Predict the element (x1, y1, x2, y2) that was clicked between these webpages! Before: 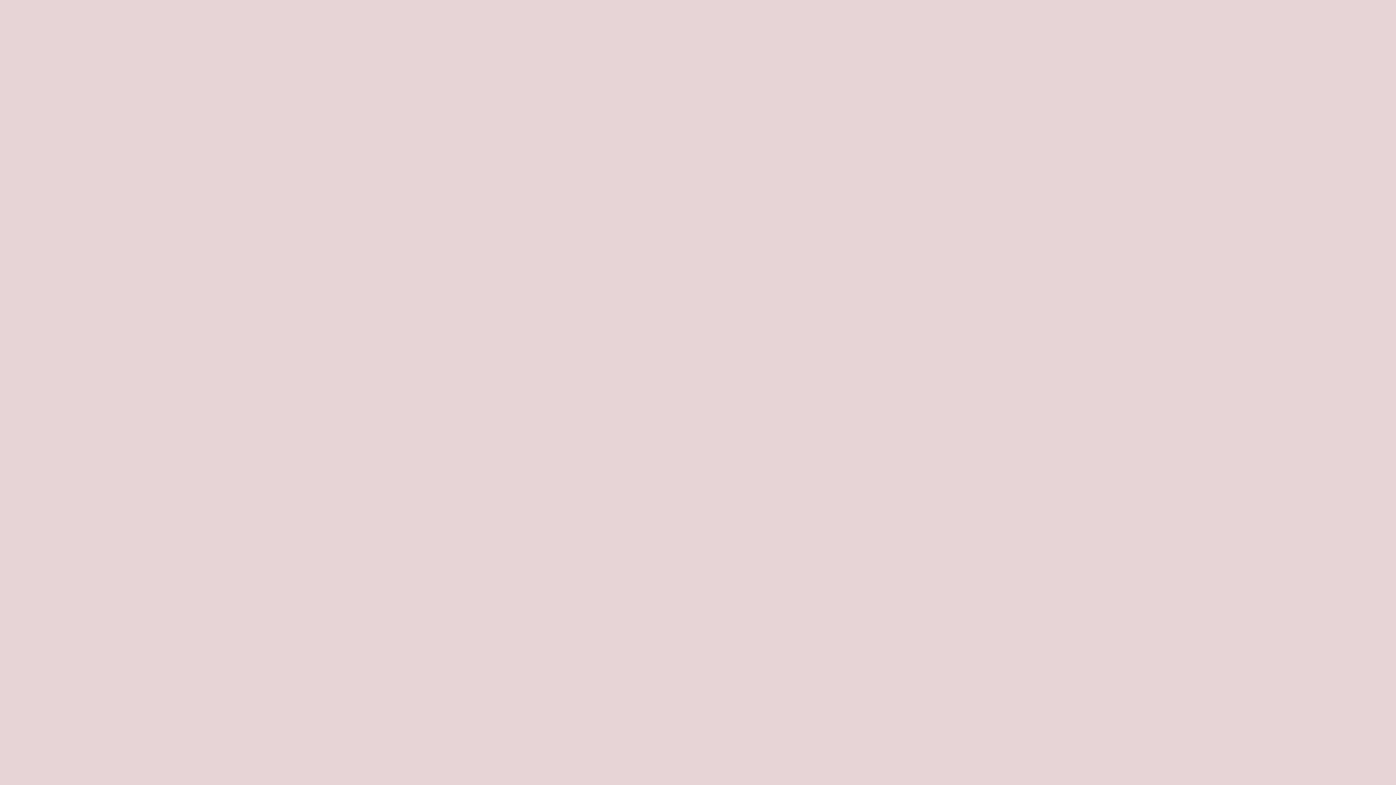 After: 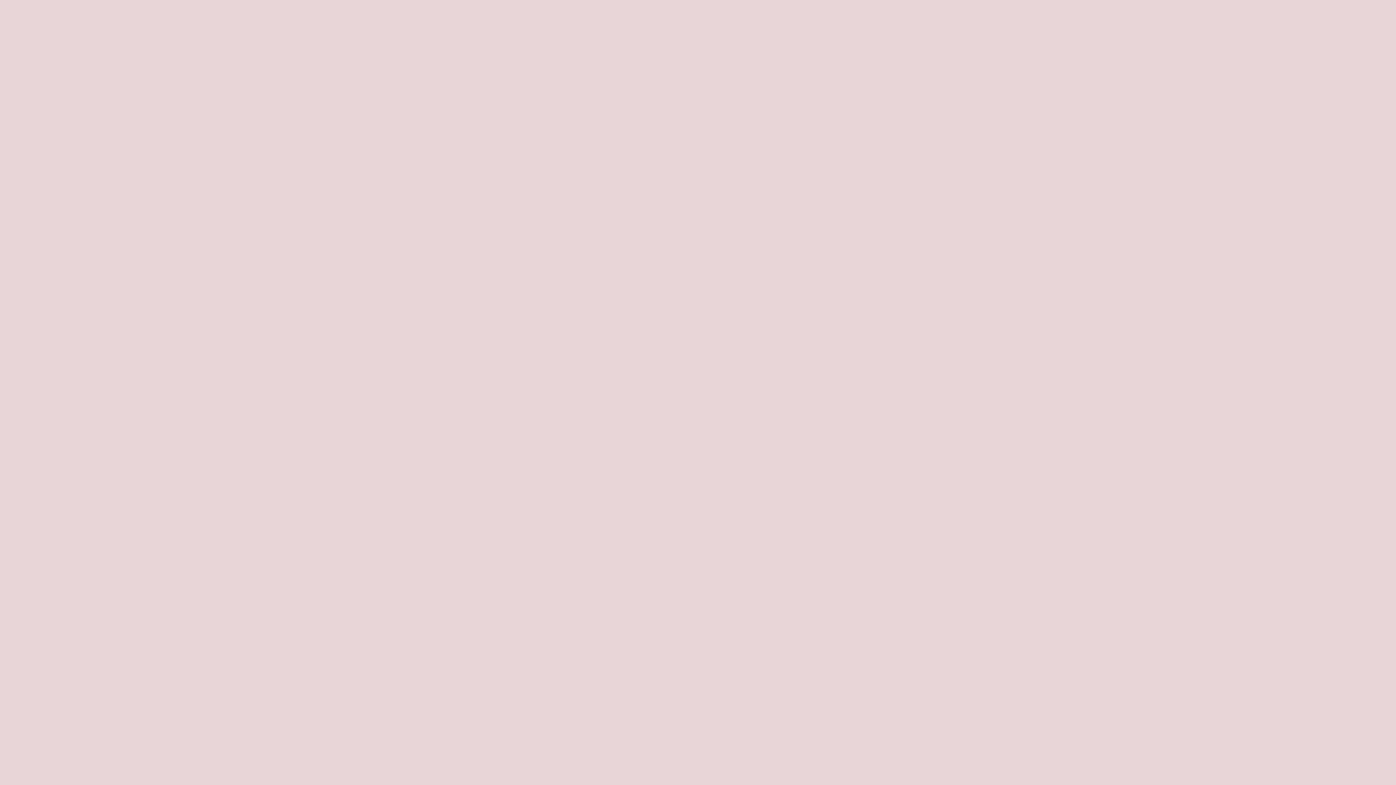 Action: bbox: (7, 14, 36, 43)